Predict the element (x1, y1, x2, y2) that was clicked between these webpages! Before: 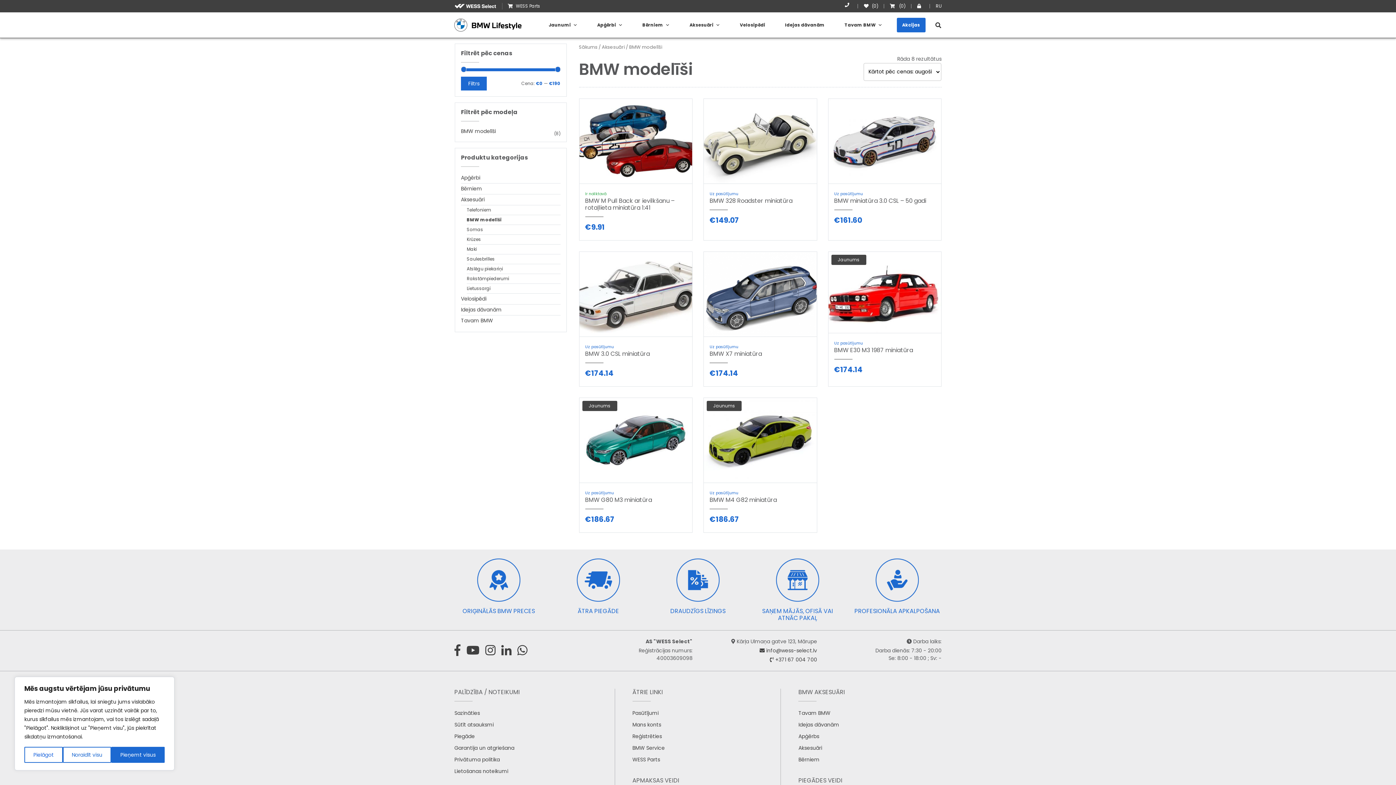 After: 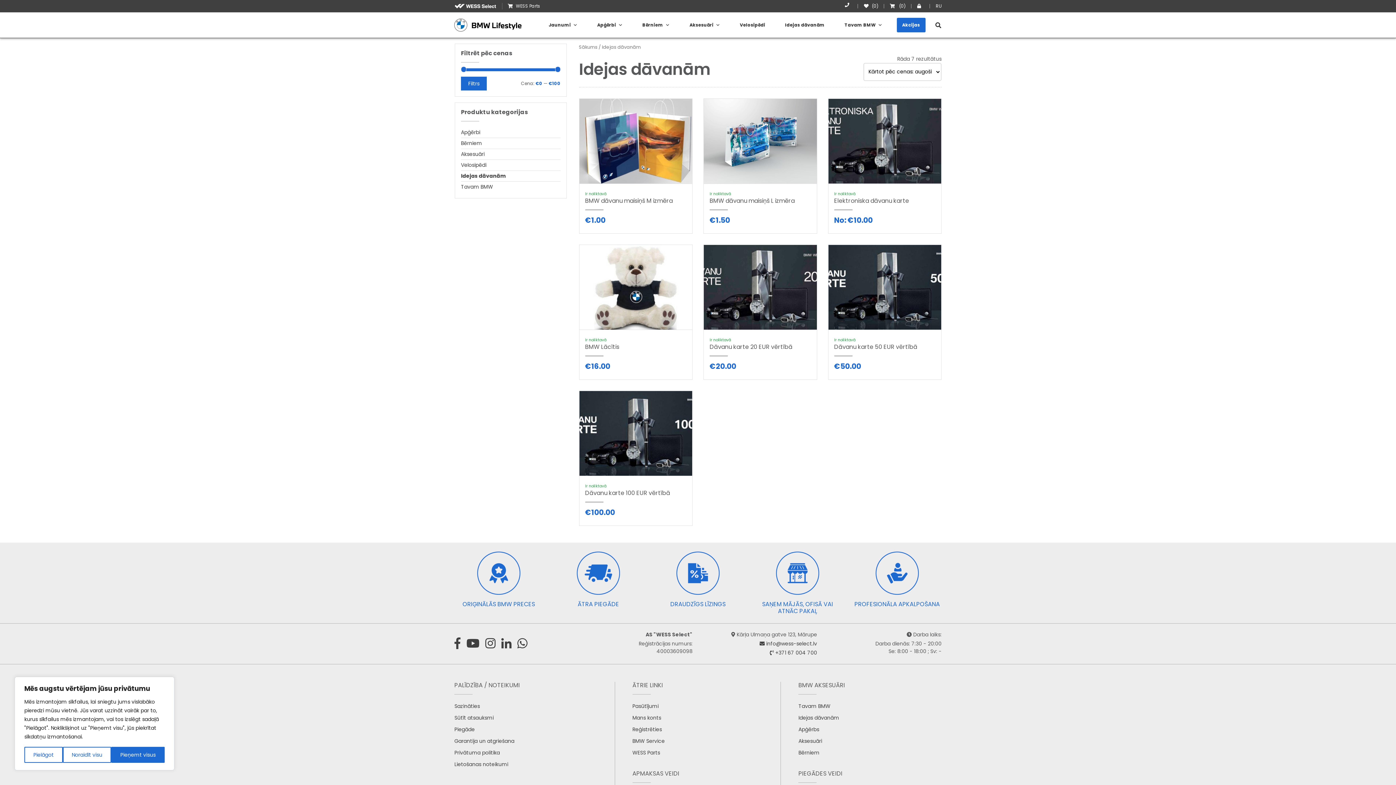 Action: bbox: (798, 721, 839, 728) label: Idejas dāvanām